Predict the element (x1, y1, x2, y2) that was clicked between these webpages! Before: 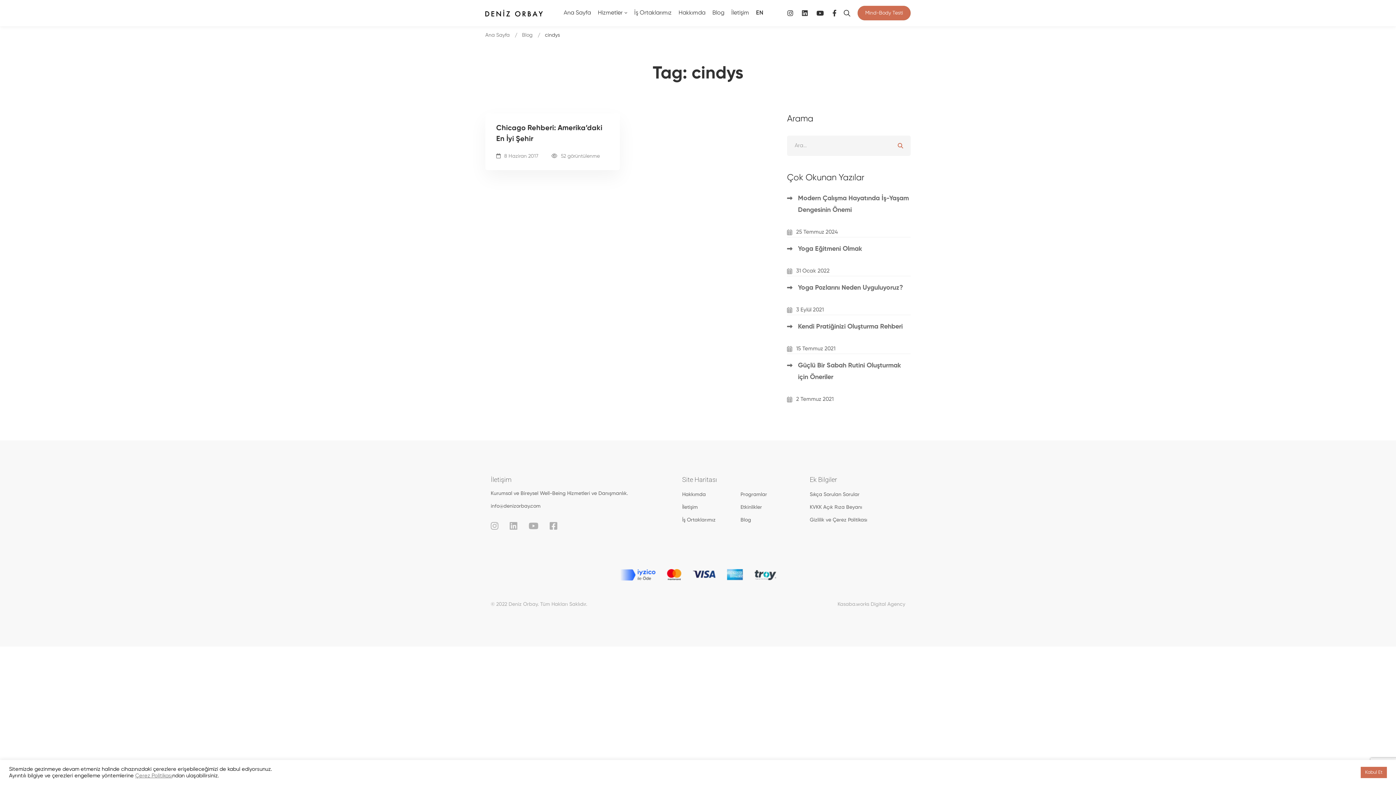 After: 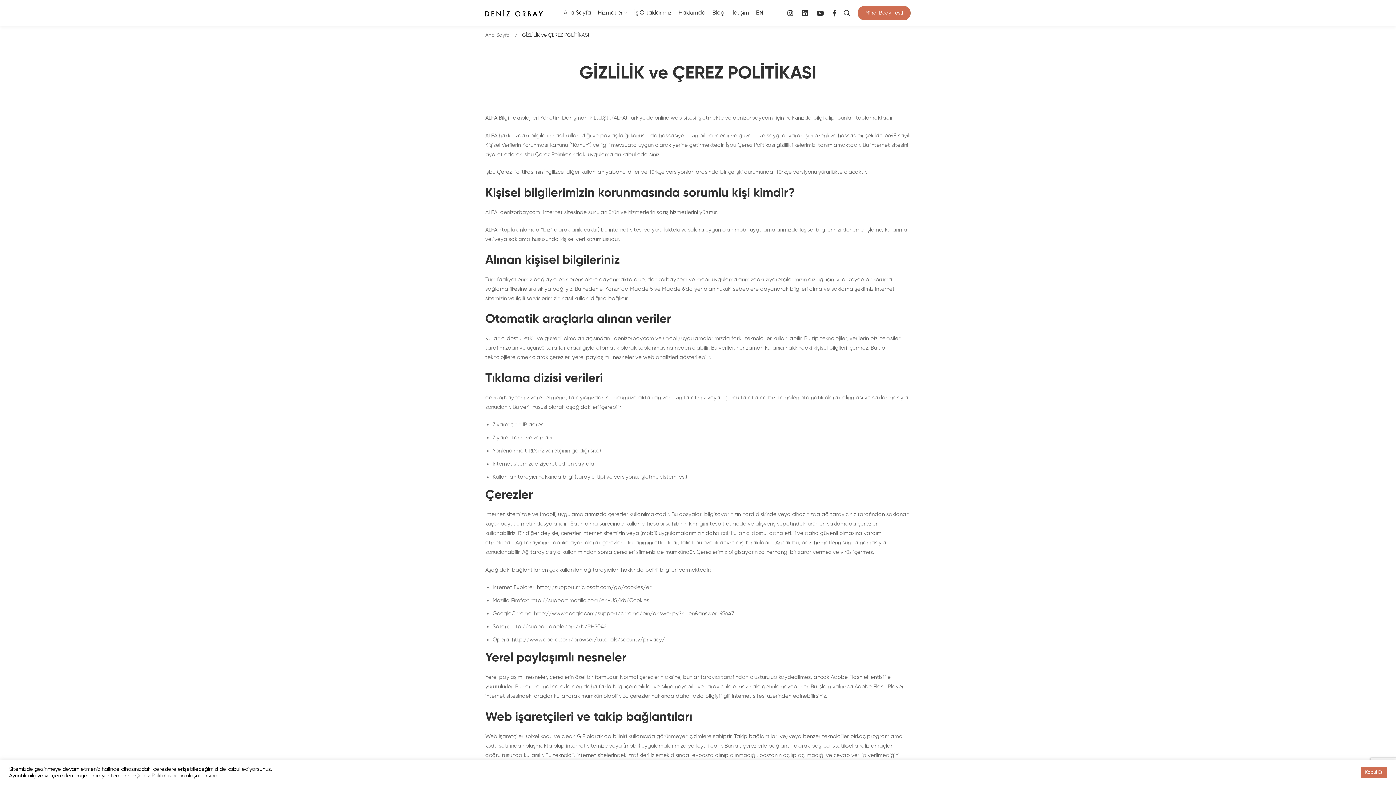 Action: bbox: (810, 516, 867, 524) label: Gizlilik ve Çerez Politikası